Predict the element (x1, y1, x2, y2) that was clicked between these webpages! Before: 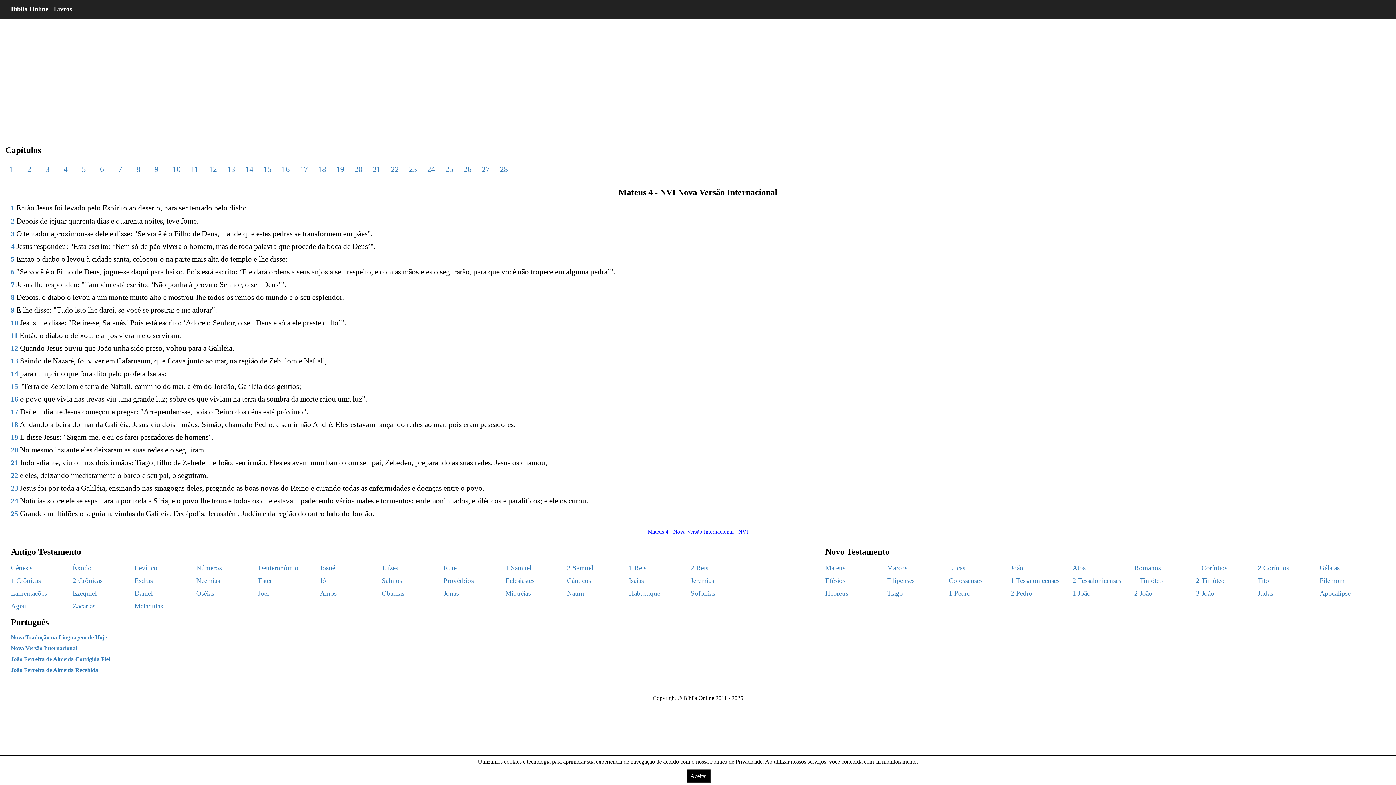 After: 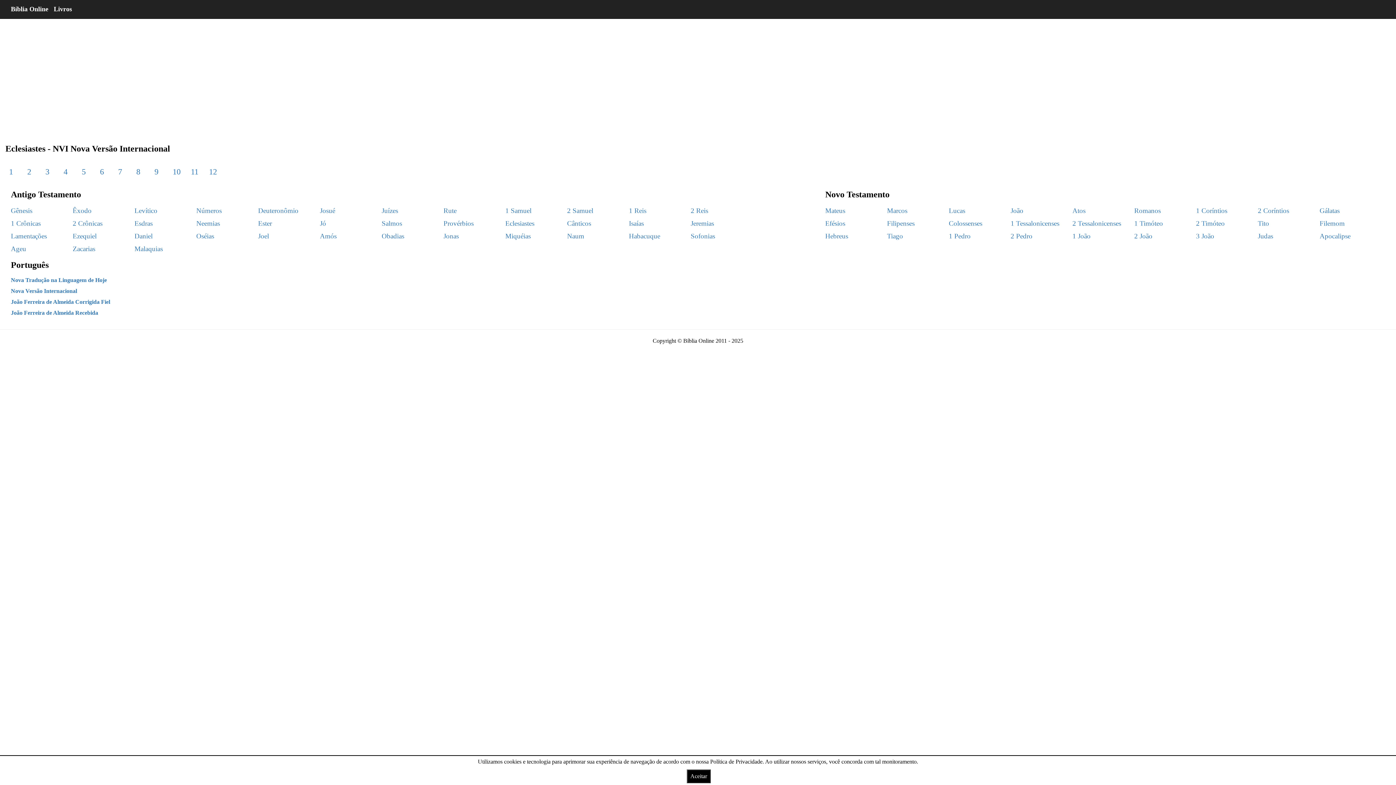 Action: label: Eclesiastes bbox: (505, 577, 534, 584)